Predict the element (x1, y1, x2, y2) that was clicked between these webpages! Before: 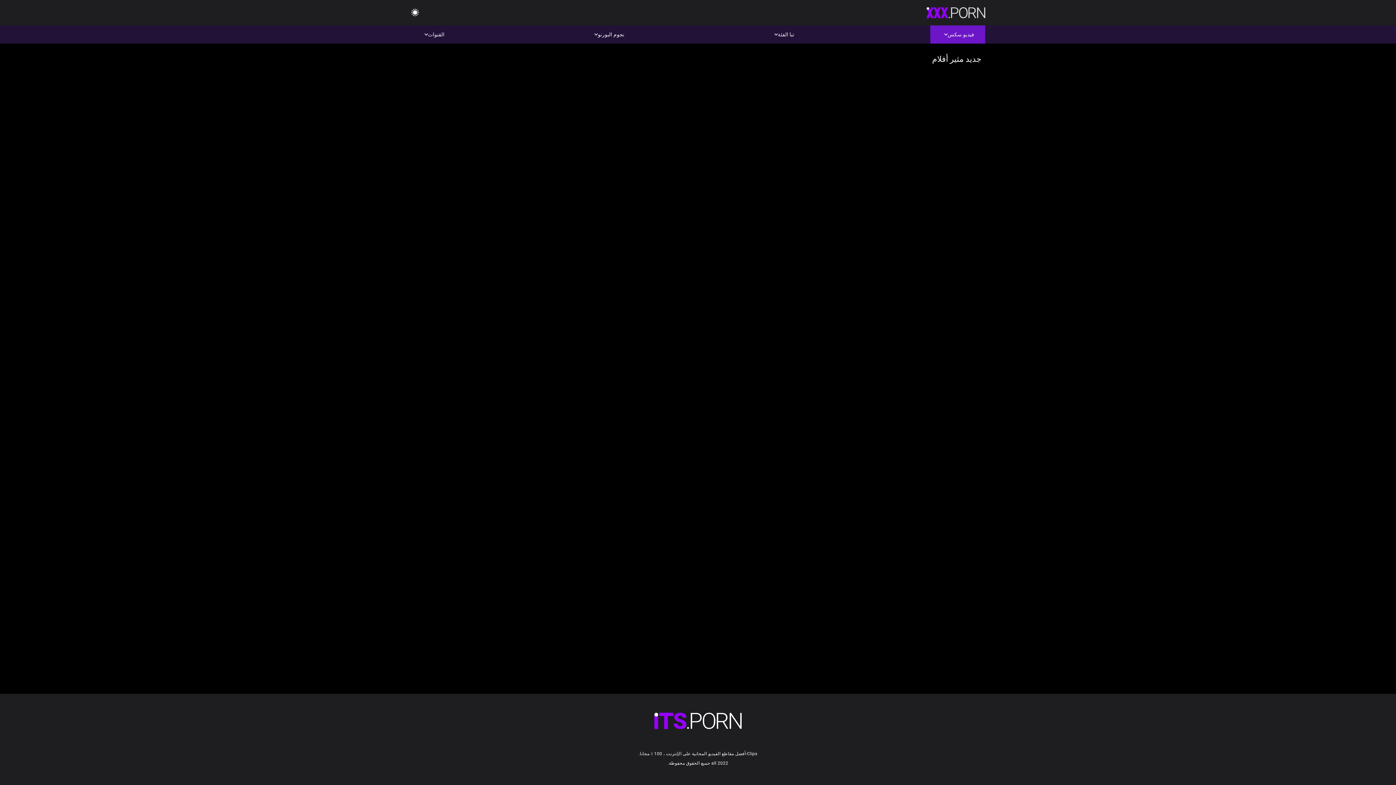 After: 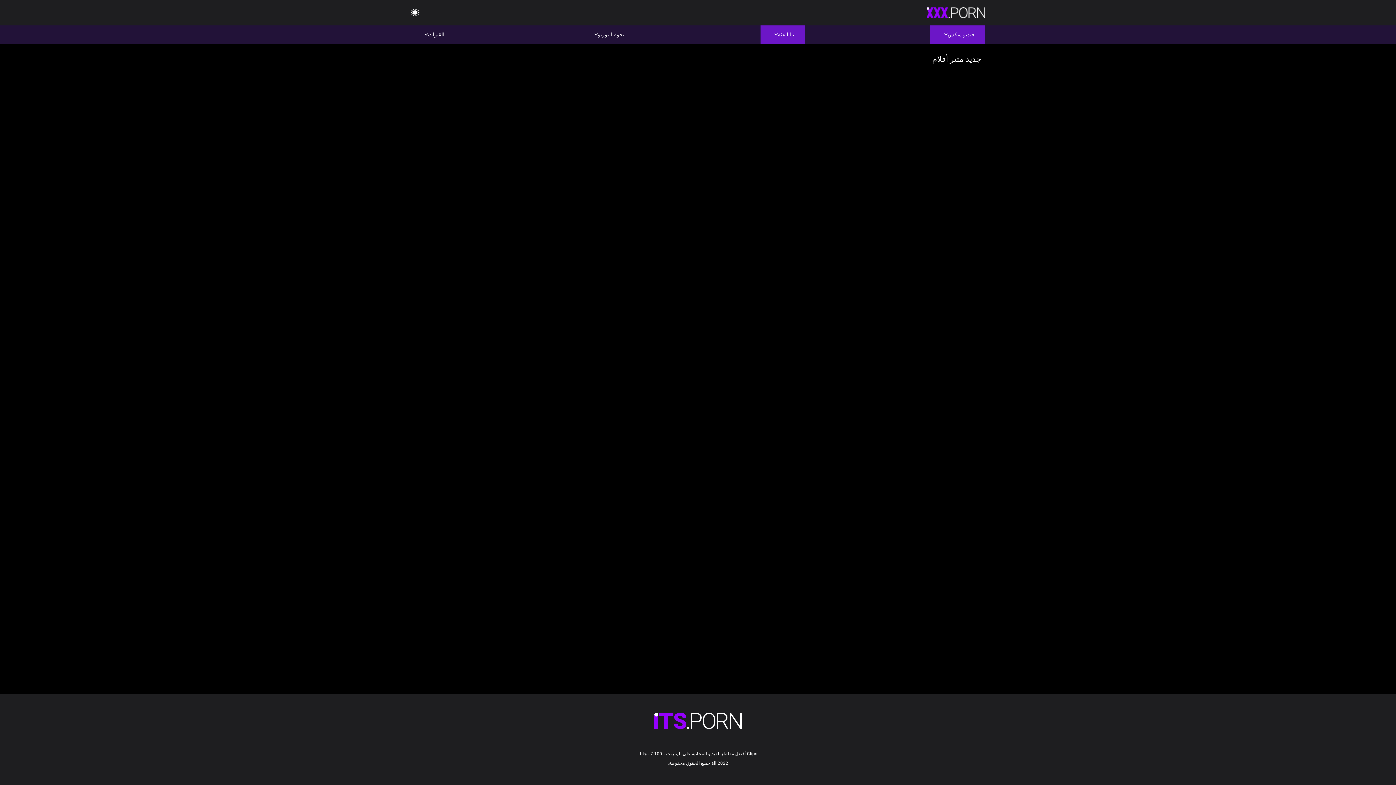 Action: label: تبا الفئة bbox: (760, 25, 805, 43)